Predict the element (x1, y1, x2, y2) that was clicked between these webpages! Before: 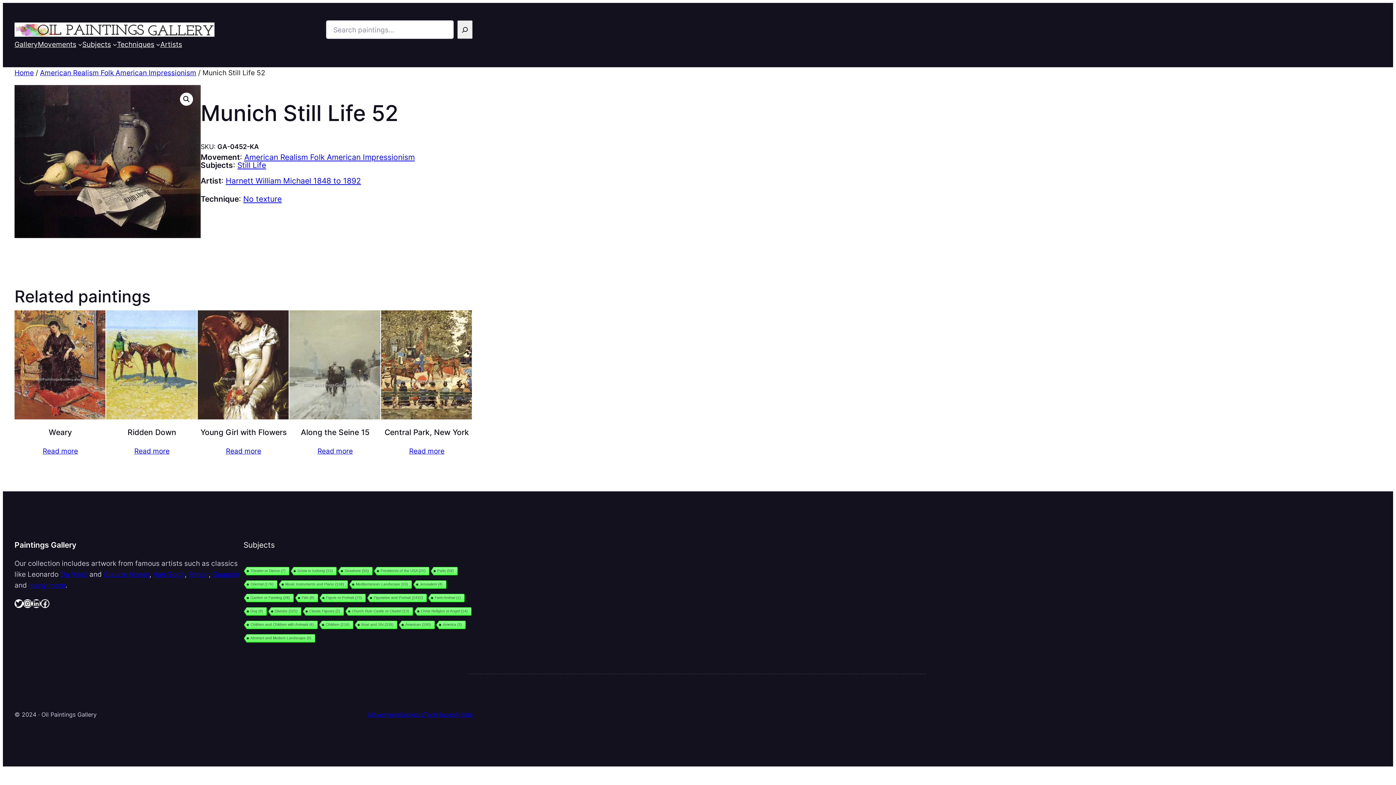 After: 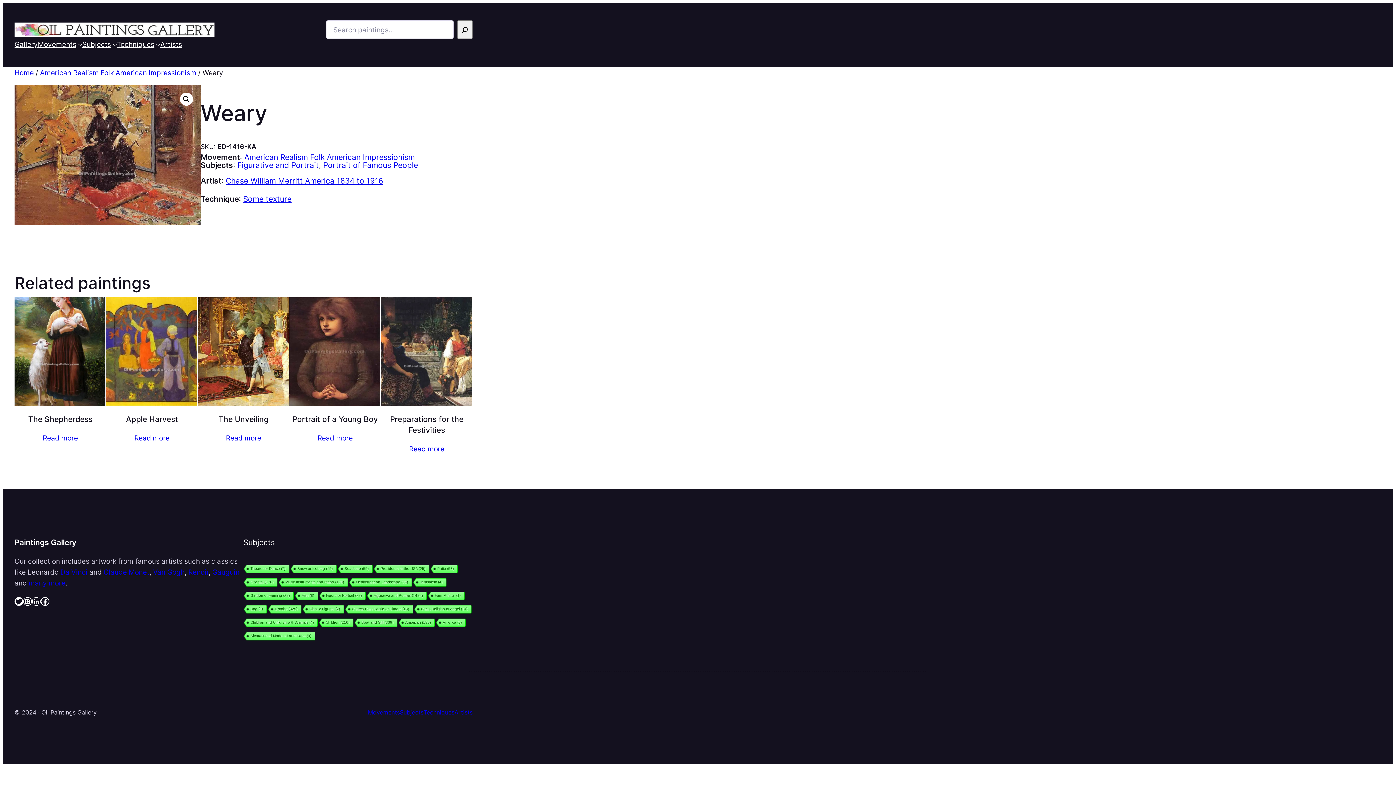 Action: label: Read more about “Weary” bbox: (42, 445, 78, 456)